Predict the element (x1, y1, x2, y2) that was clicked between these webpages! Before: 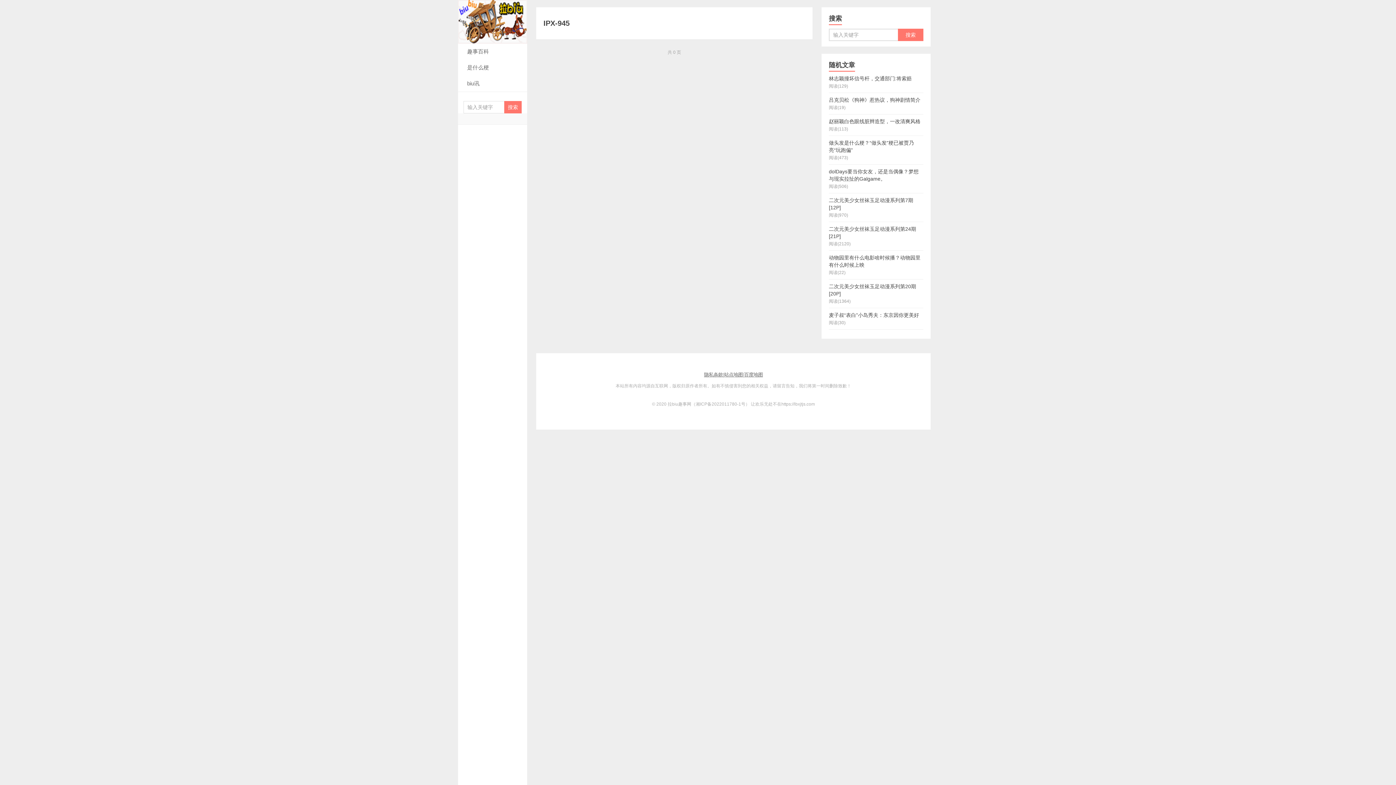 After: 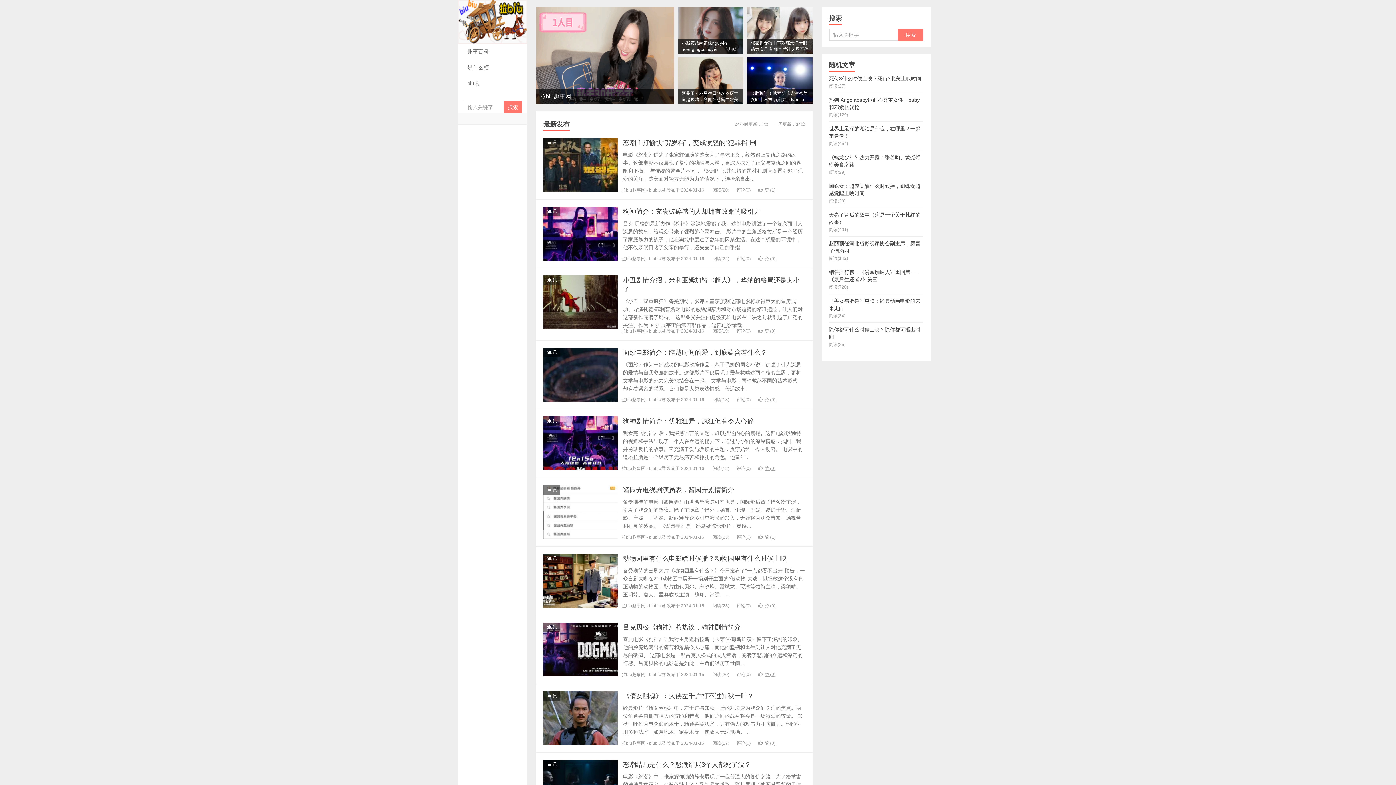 Action: bbox: (667, 401, 691, 406) label: 拉biu趣事网